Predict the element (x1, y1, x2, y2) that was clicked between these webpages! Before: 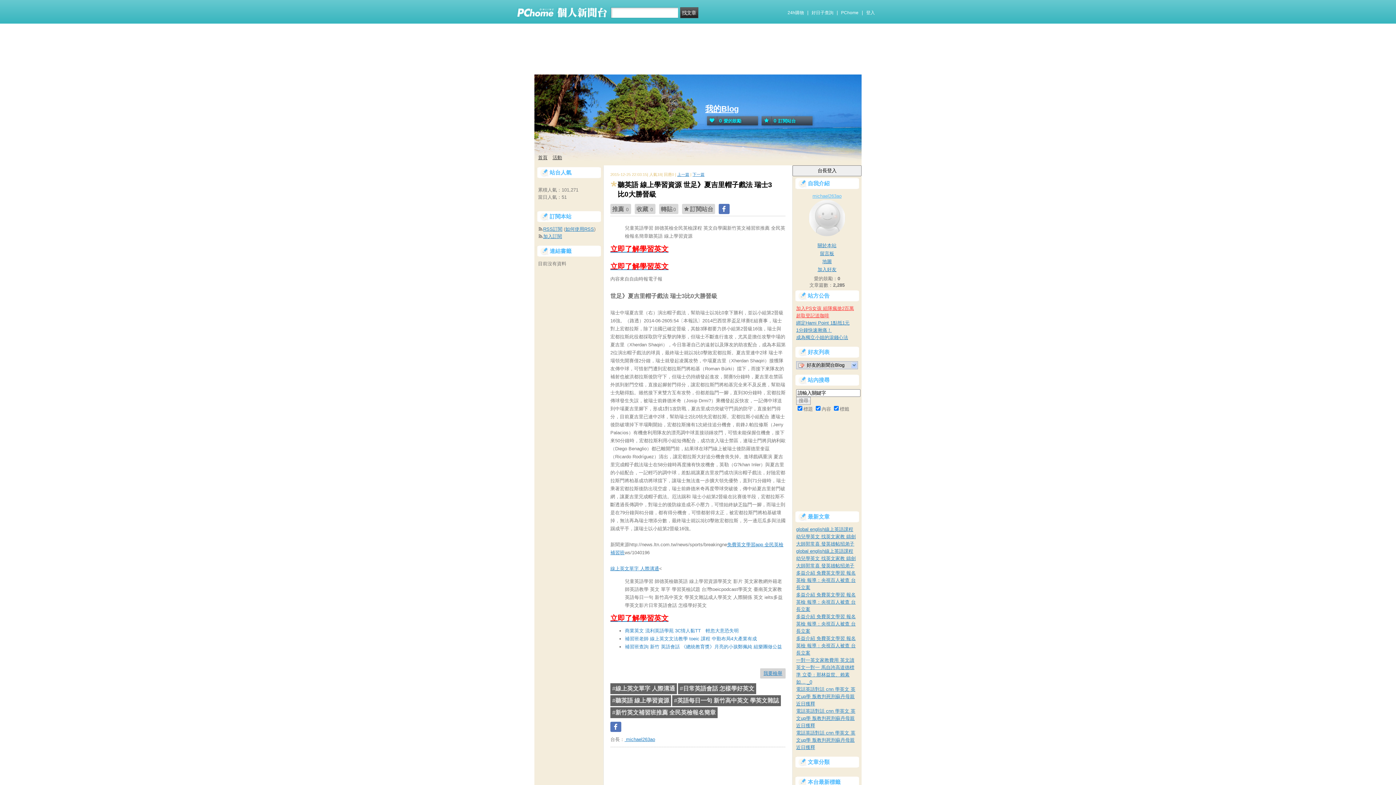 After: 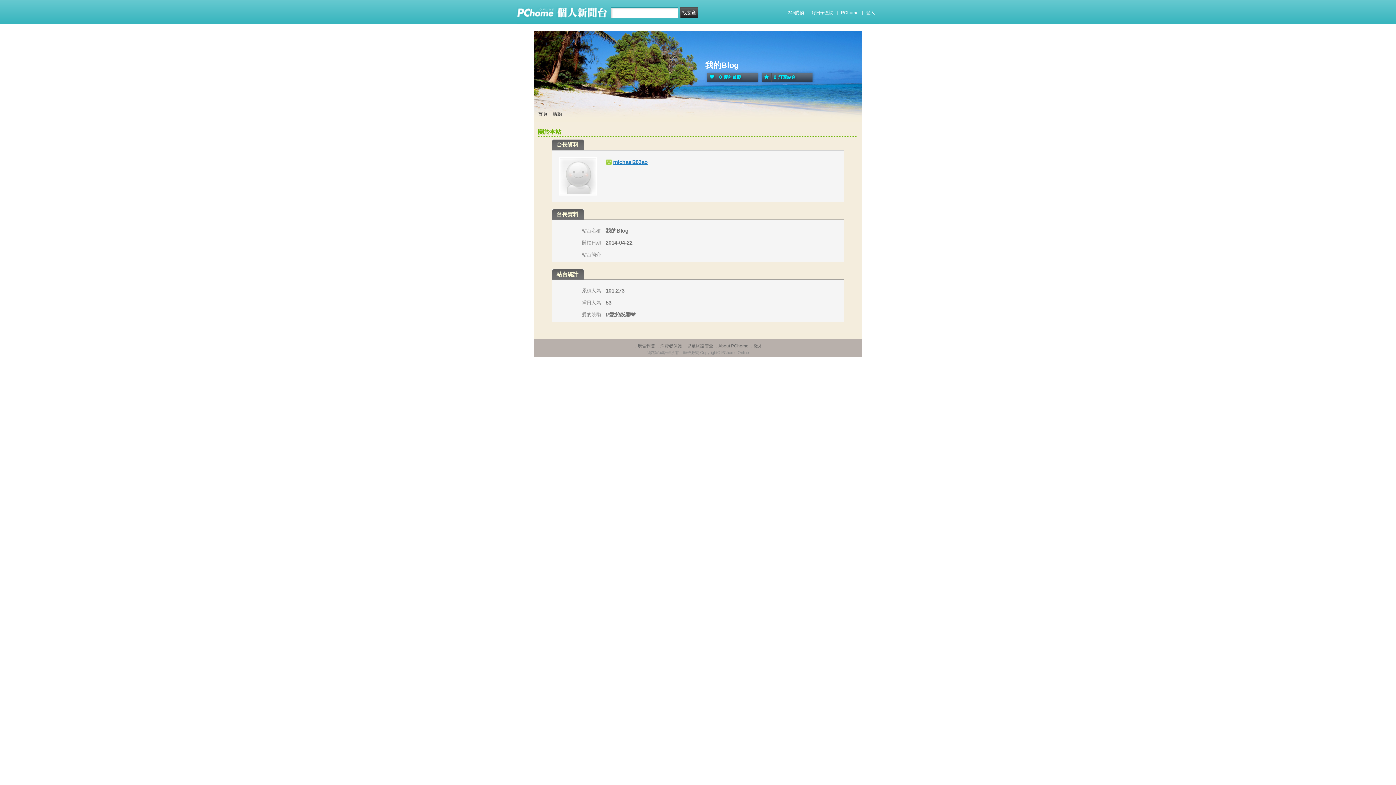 Action: label: michael263ao bbox: (796, 192, 858, 237)